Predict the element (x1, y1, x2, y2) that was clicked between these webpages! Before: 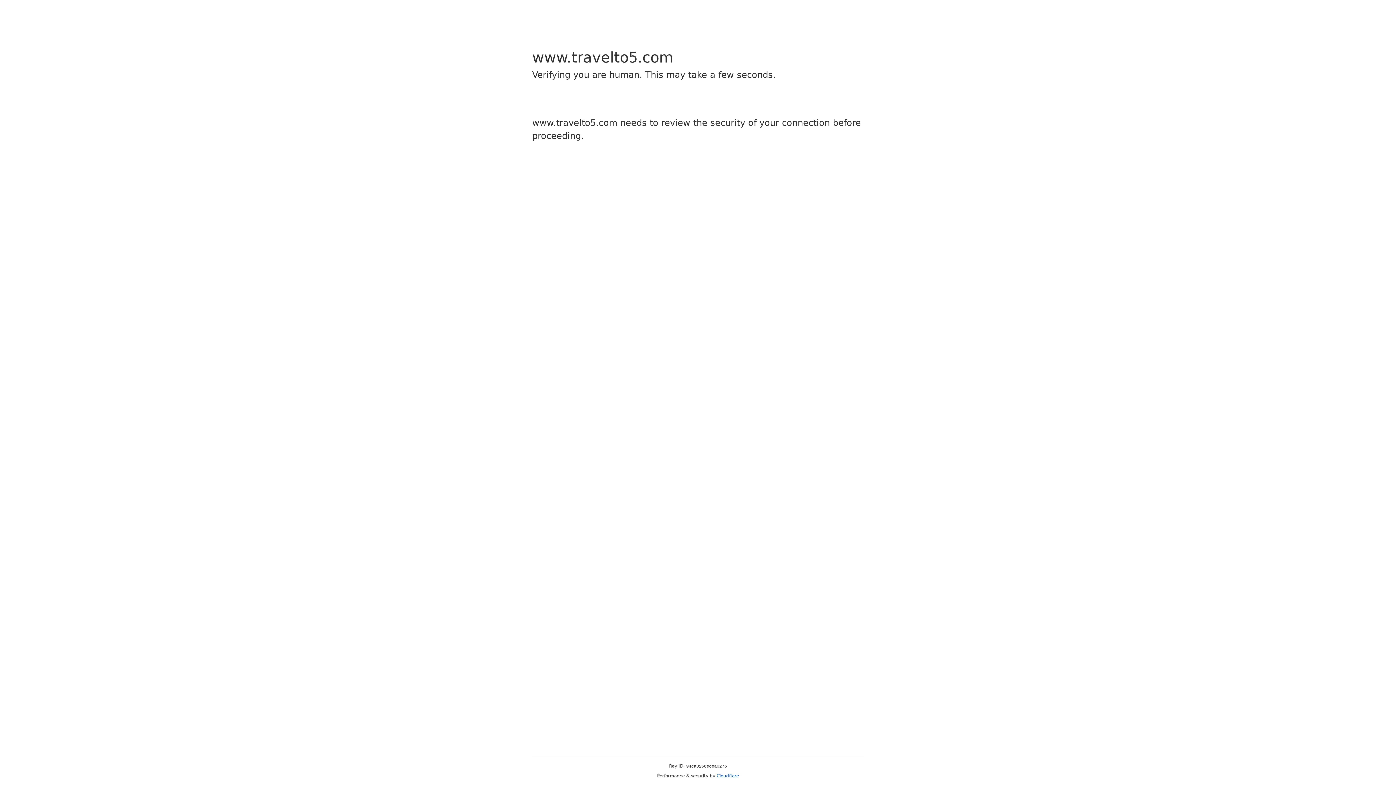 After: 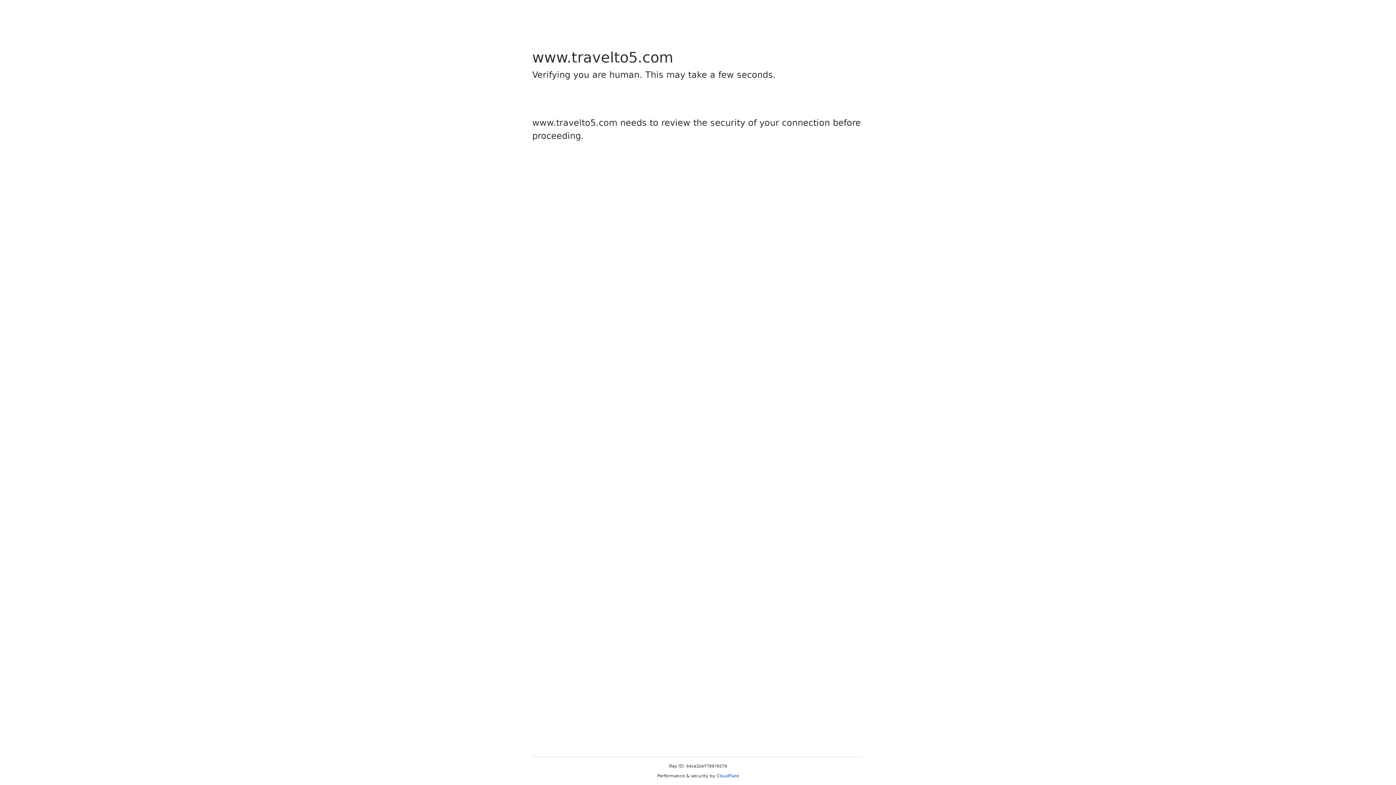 Action: bbox: (716, 773, 739, 778) label: Cloudflare